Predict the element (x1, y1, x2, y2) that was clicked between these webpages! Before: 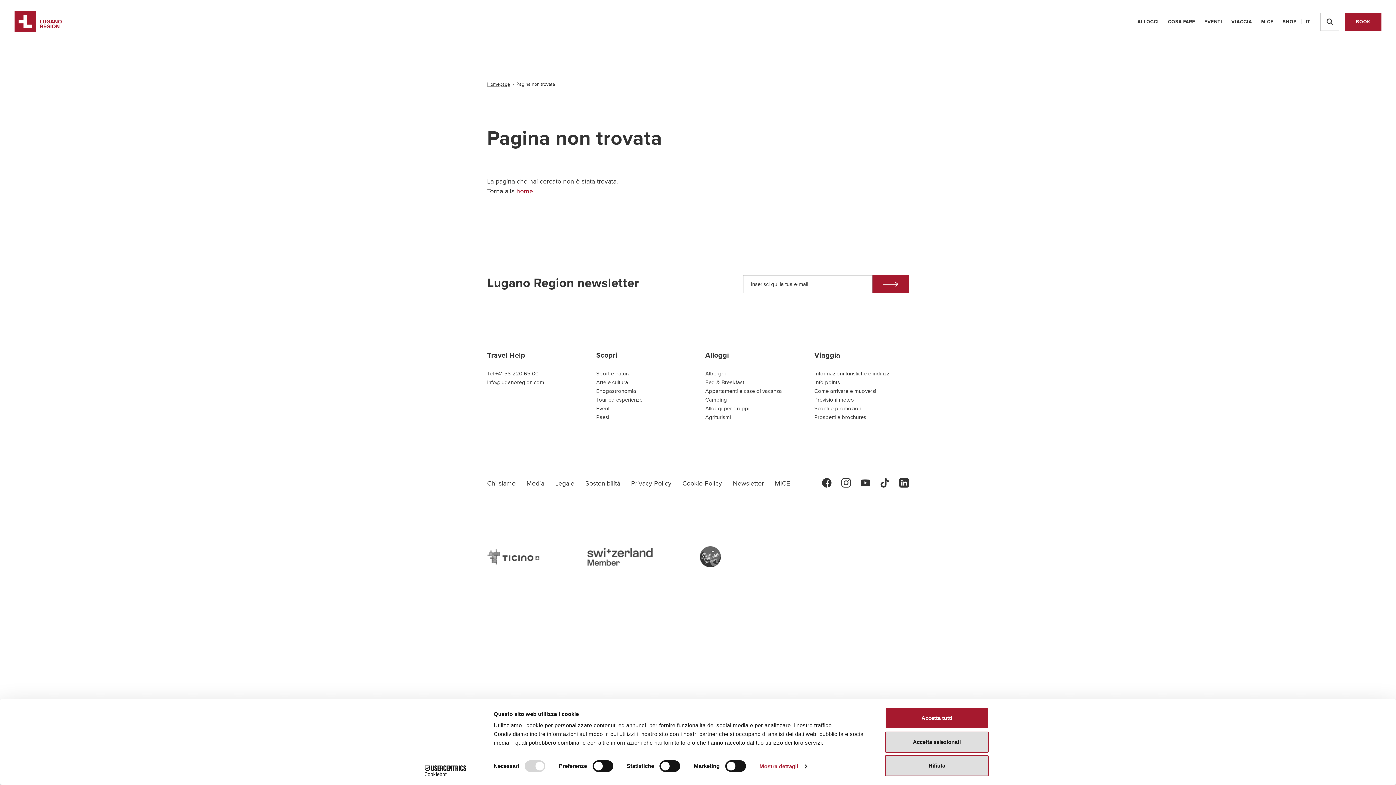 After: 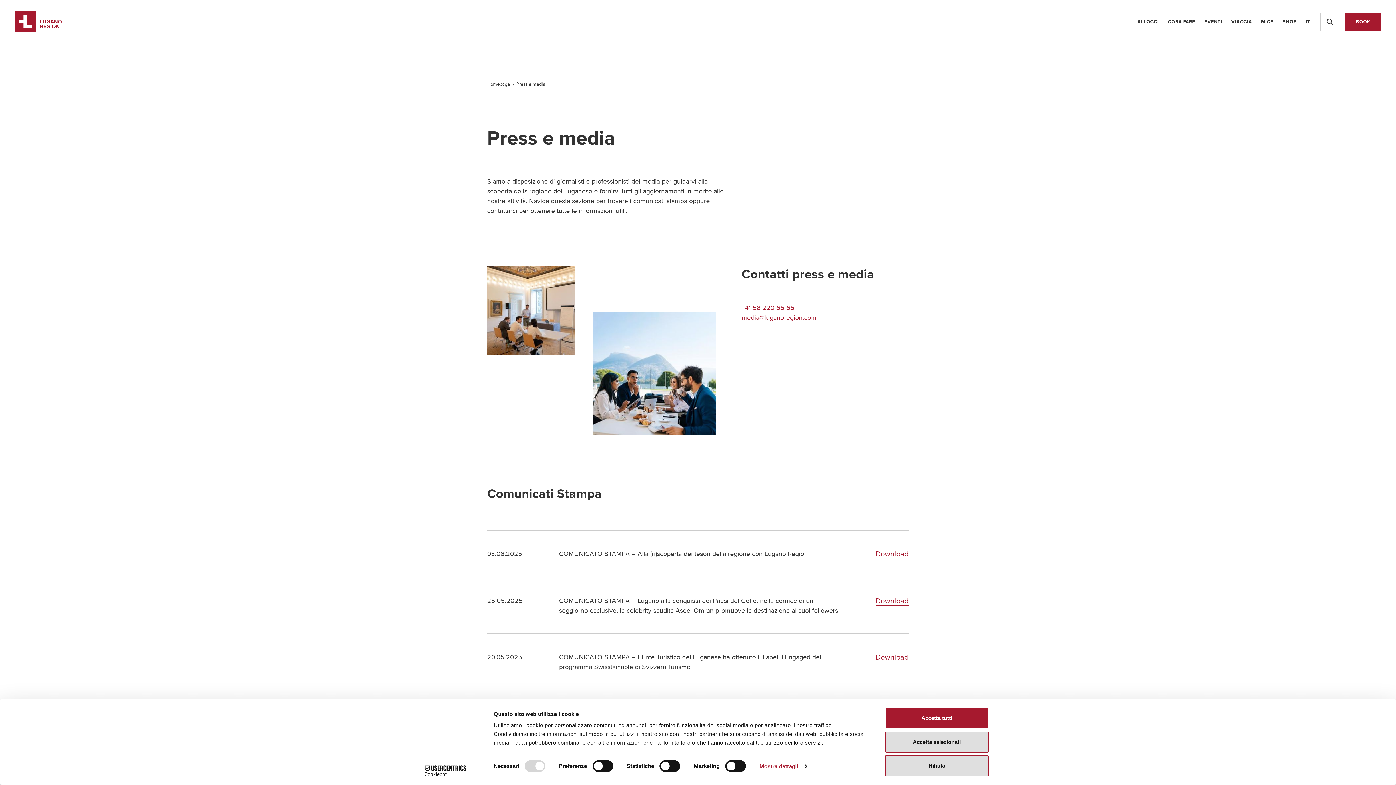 Action: label: Media bbox: (526, 478, 544, 488)